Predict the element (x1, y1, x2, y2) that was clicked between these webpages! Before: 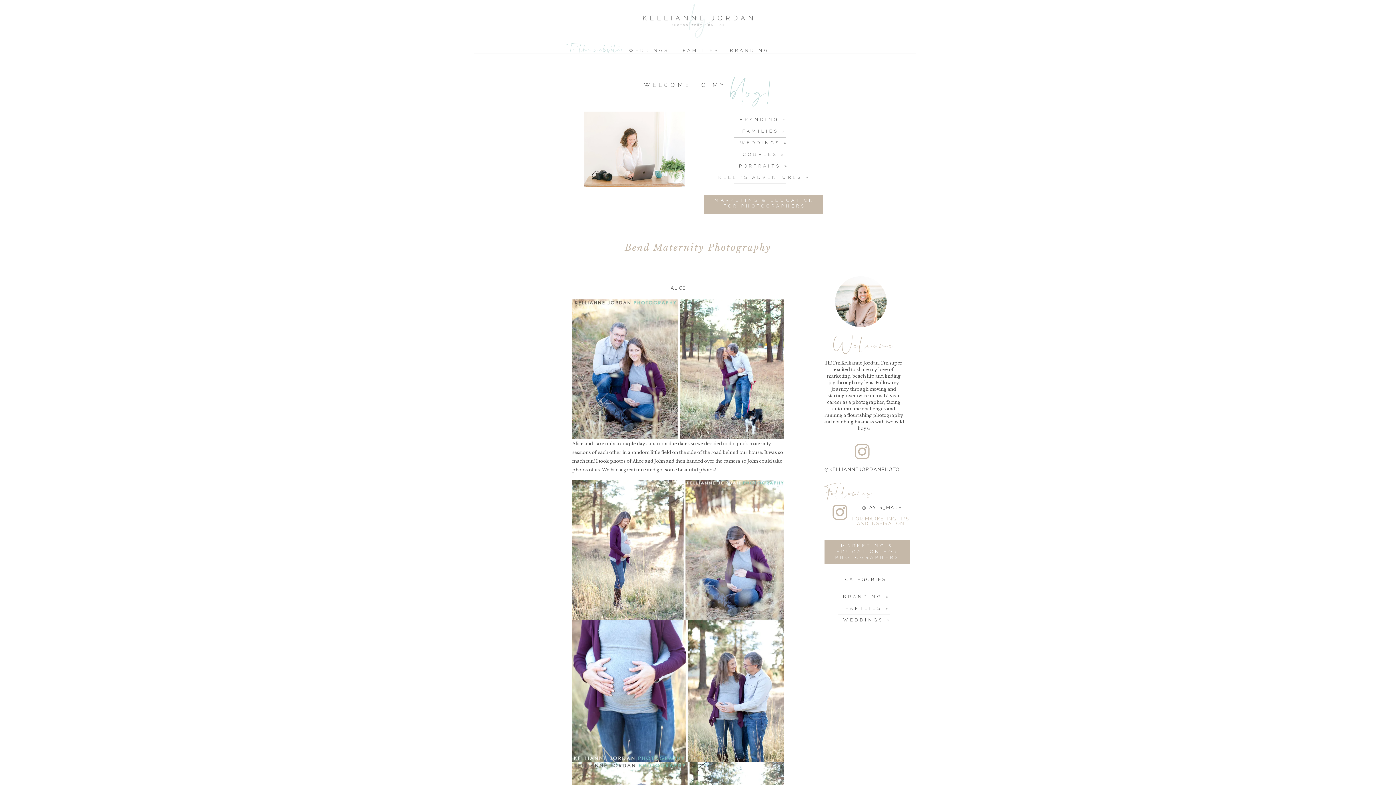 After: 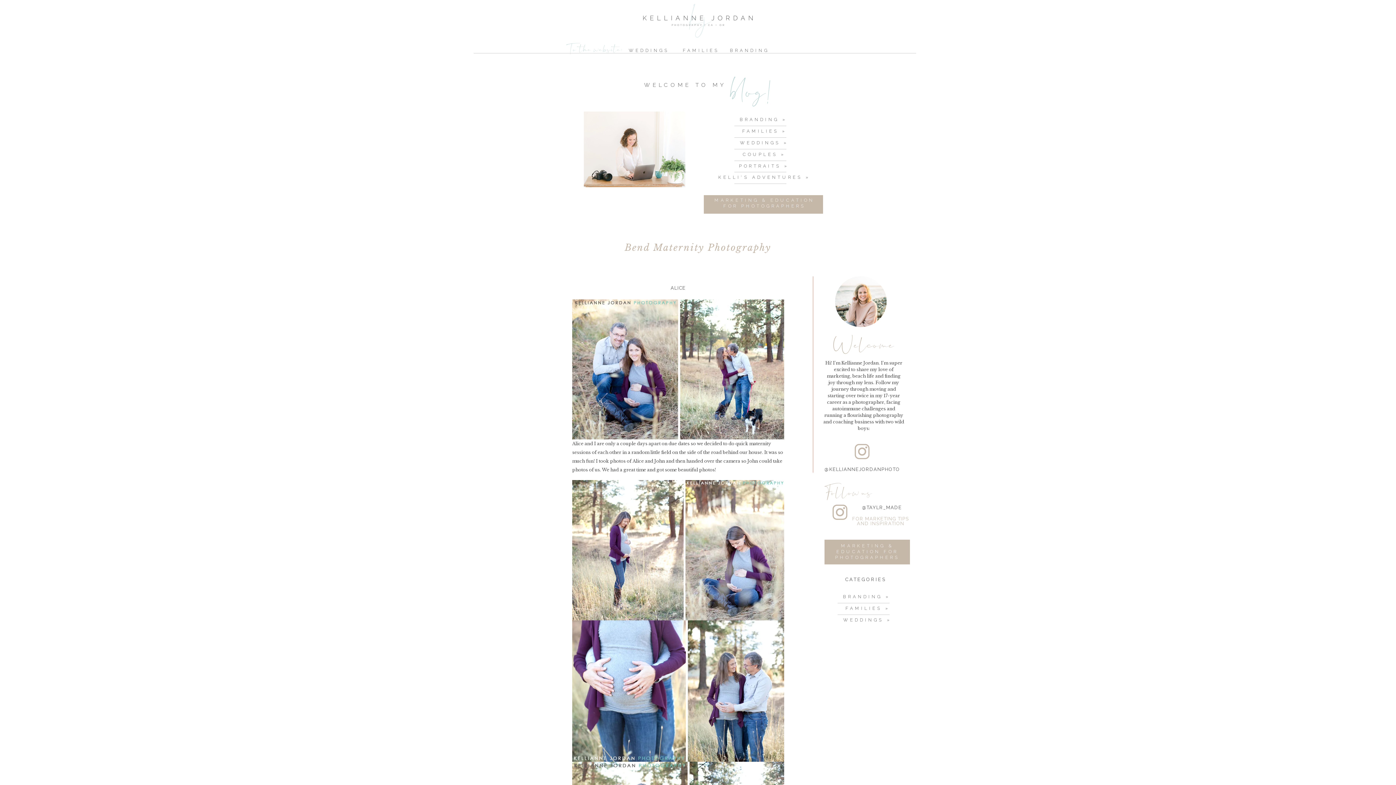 Action: bbox: (828, 543, 907, 561) label: MARKETING & EDUCATION FOR PHOTOGRAPHERS